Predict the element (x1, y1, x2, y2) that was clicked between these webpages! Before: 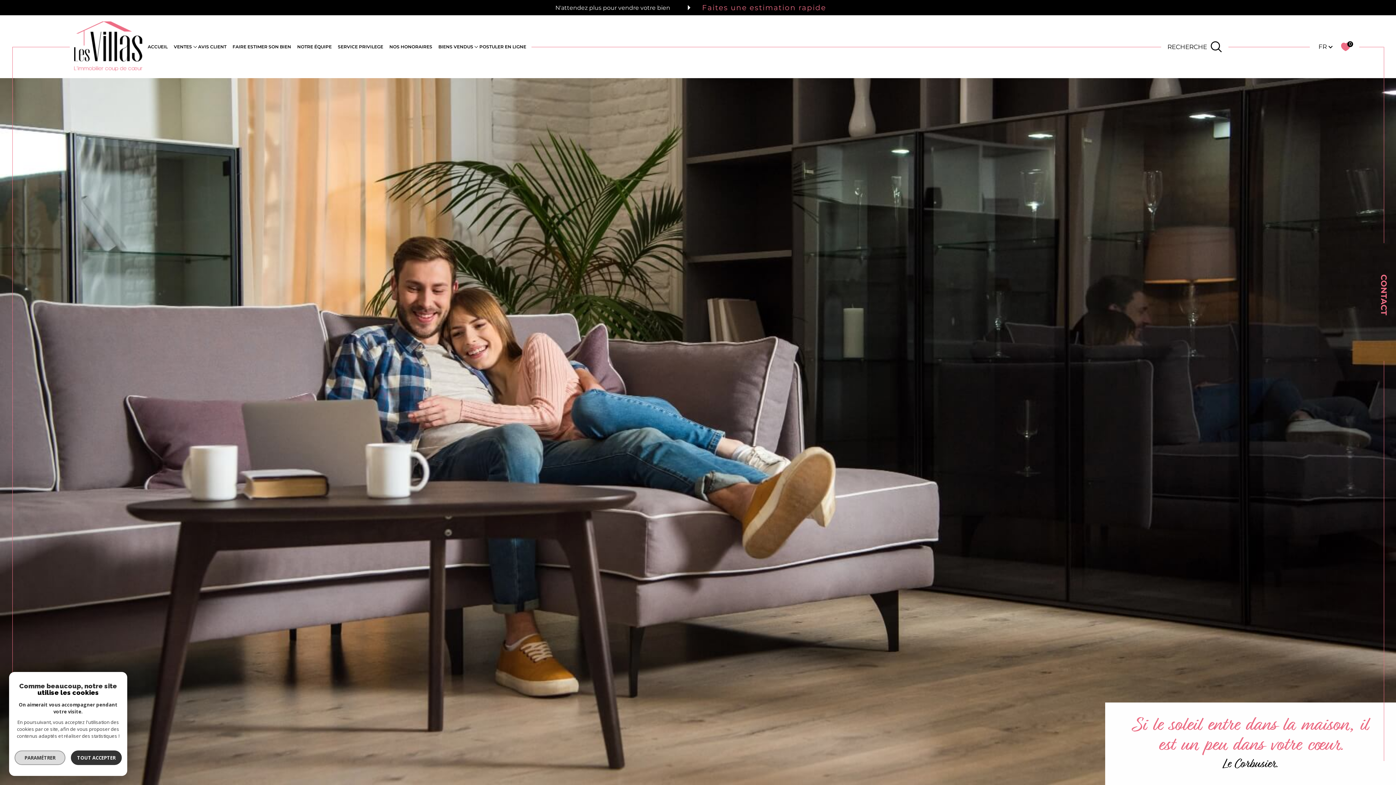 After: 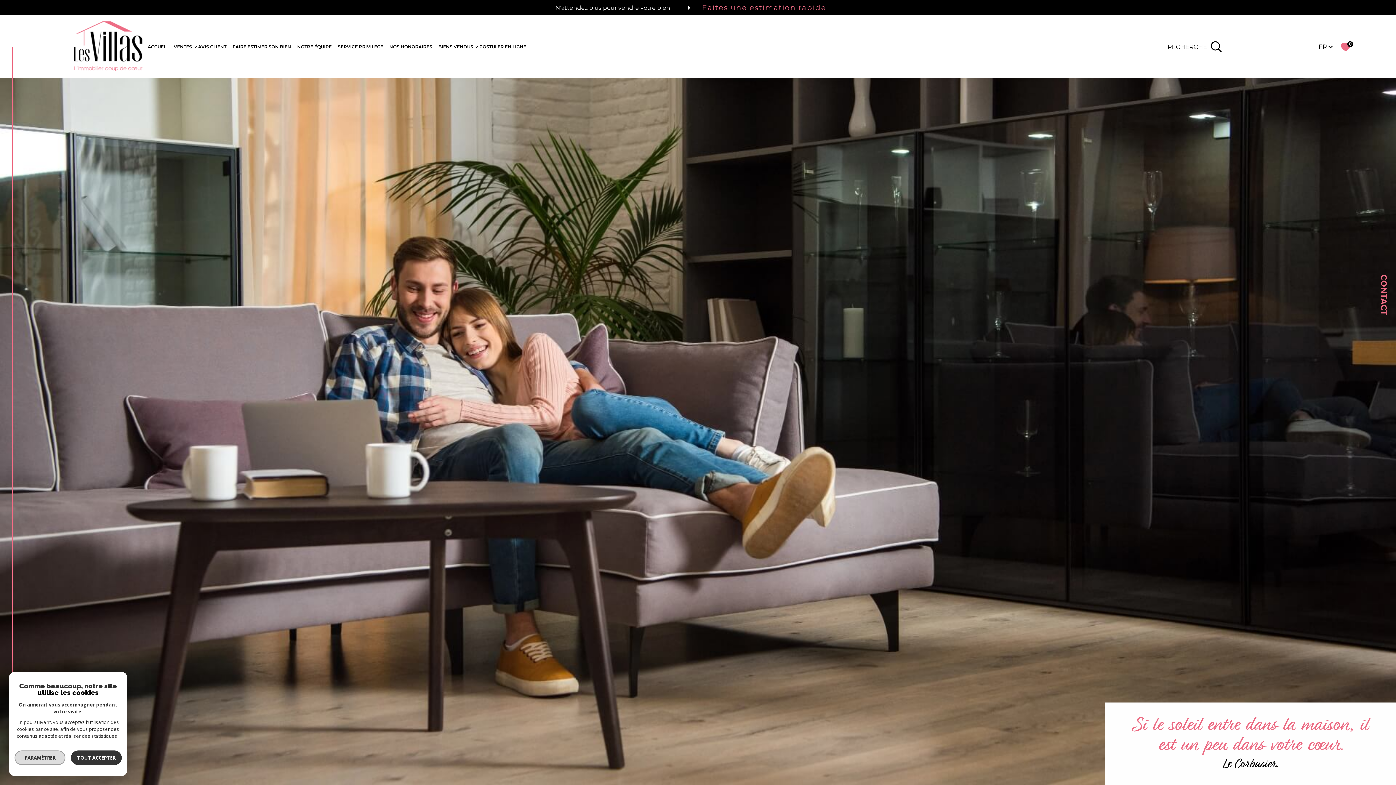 Action: bbox: (74, 21, 142, 72)